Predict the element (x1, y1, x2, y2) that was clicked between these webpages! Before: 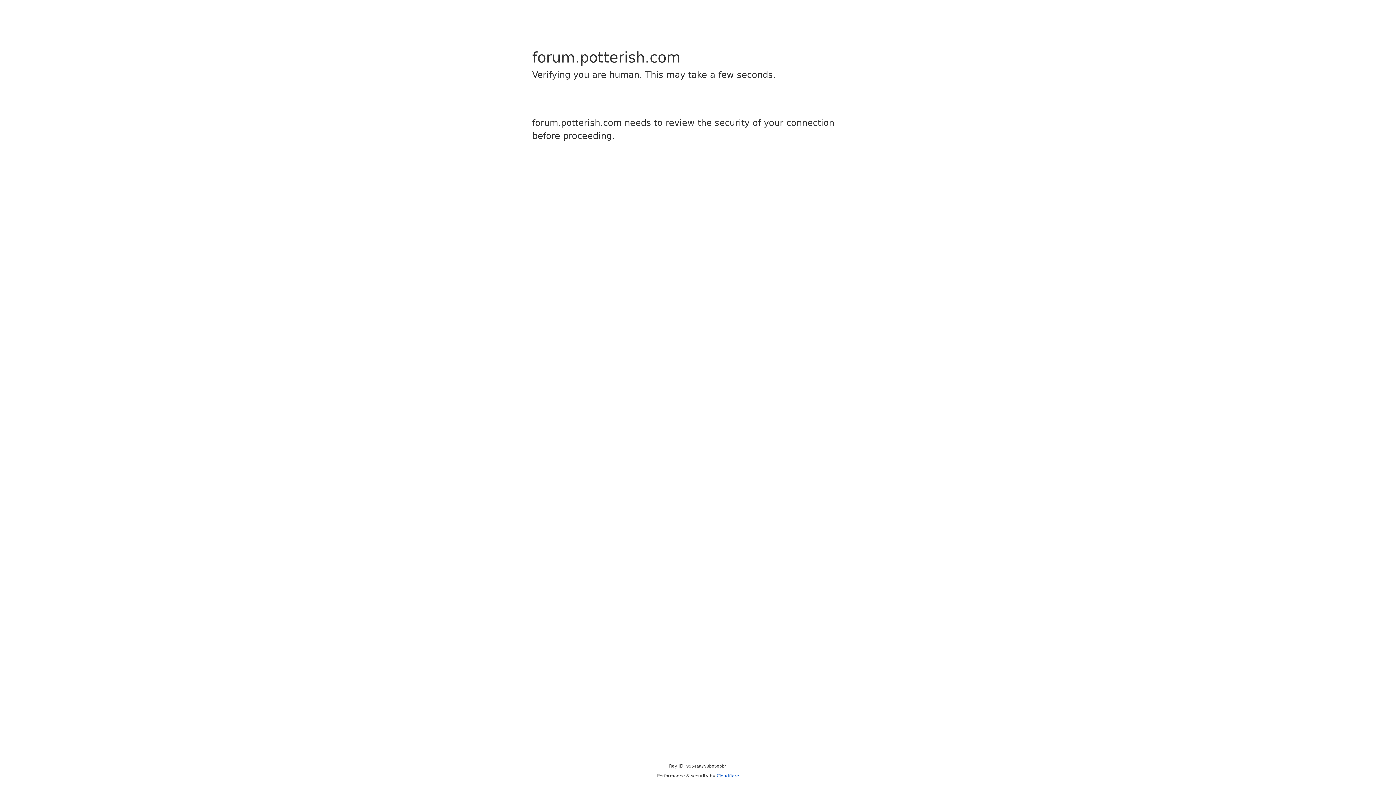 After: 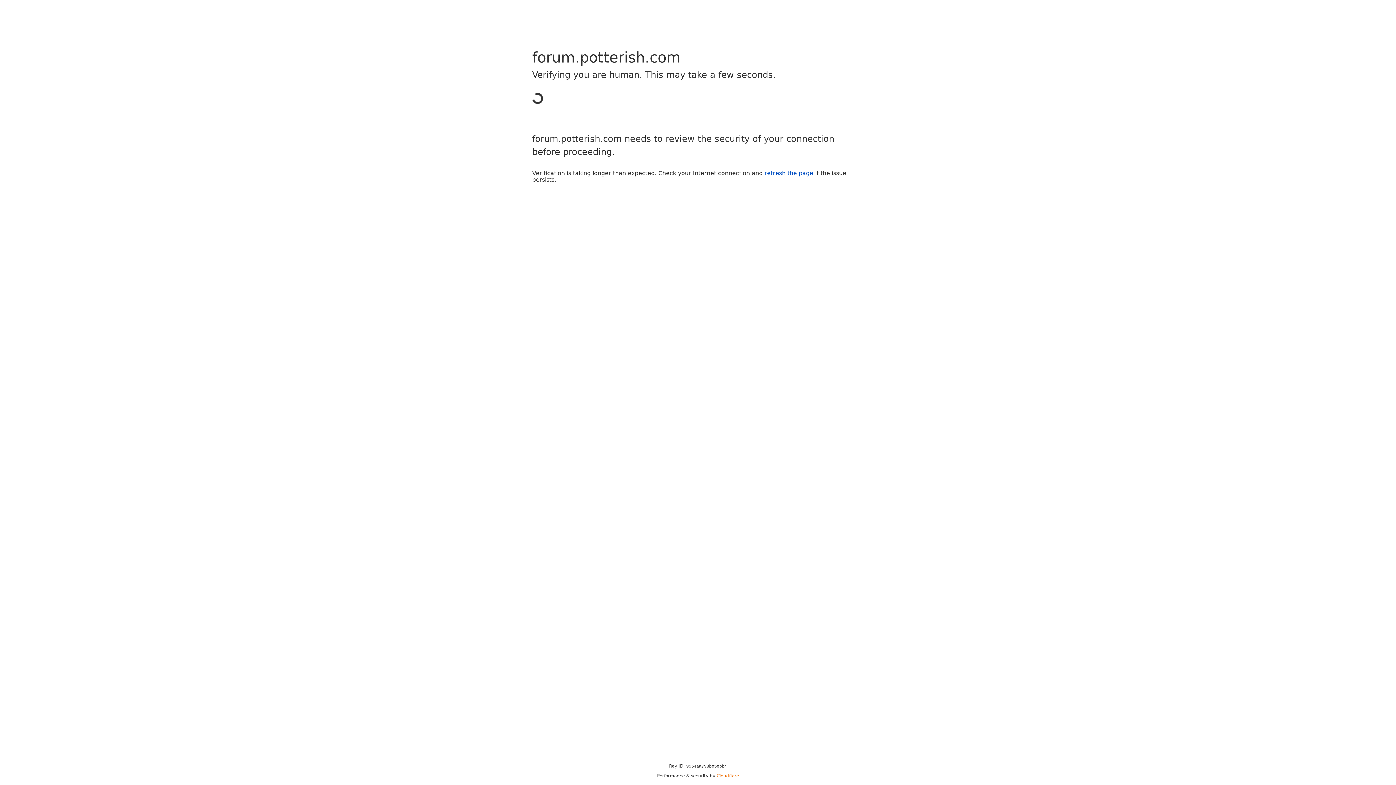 Action: label: Cloudflare bbox: (716, 773, 739, 778)